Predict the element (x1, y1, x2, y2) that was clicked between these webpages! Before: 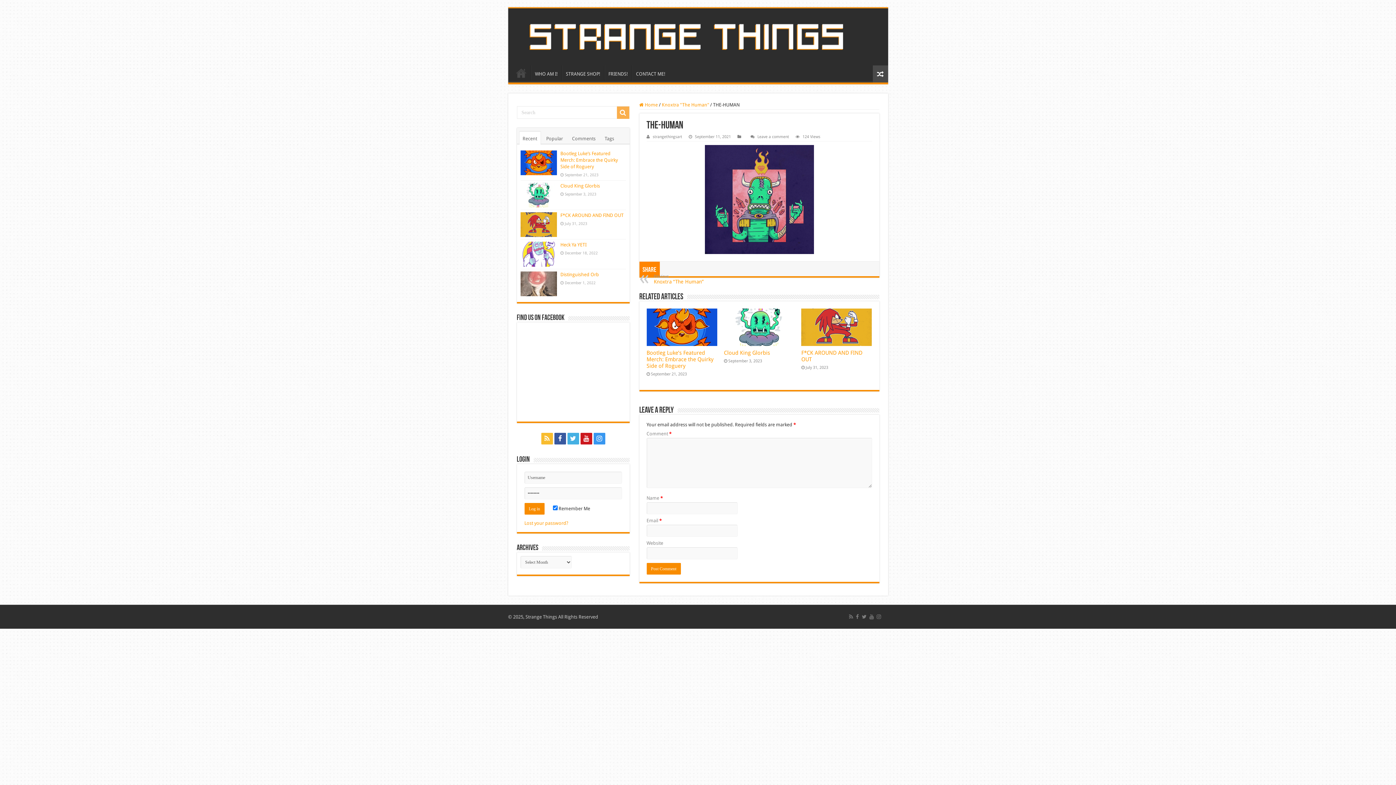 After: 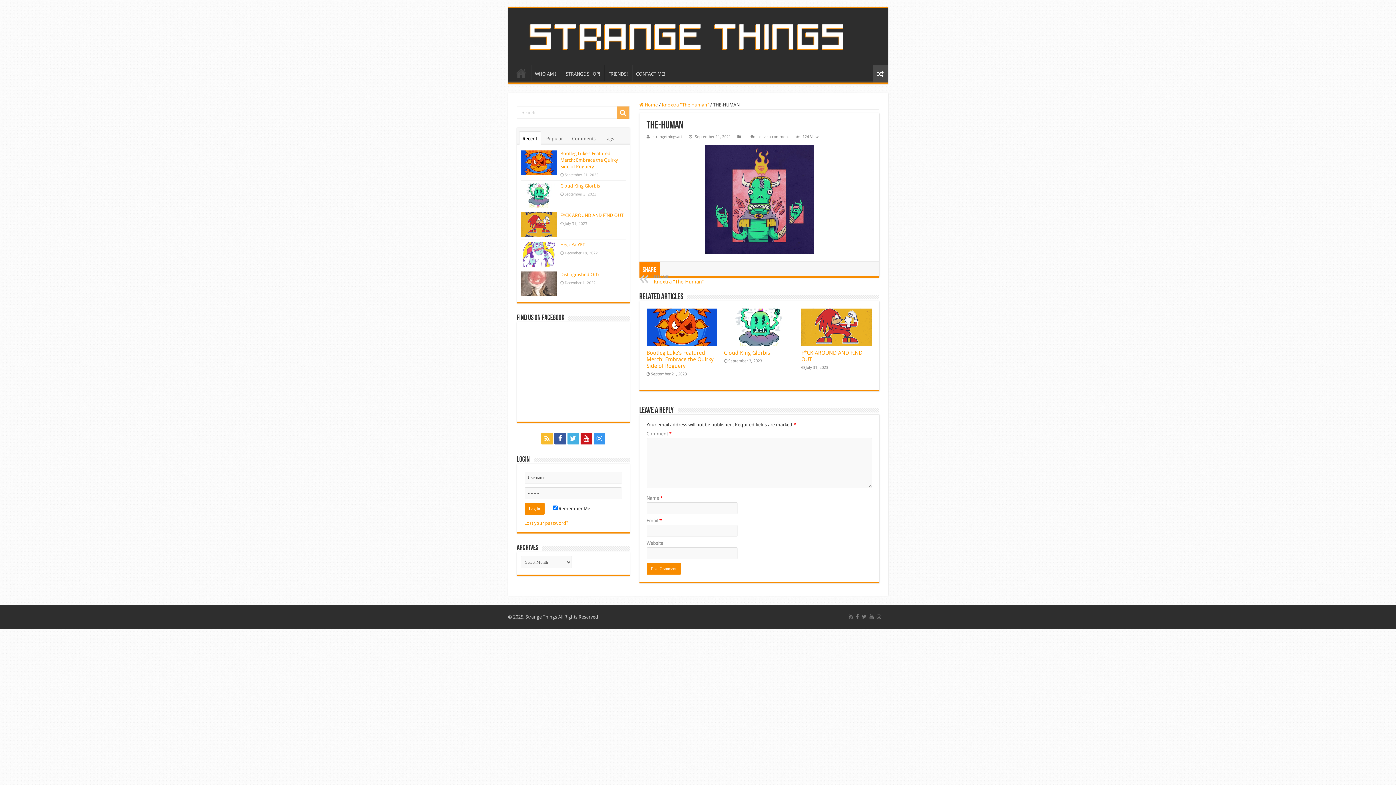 Action: label: Recent bbox: (519, 131, 540, 144)